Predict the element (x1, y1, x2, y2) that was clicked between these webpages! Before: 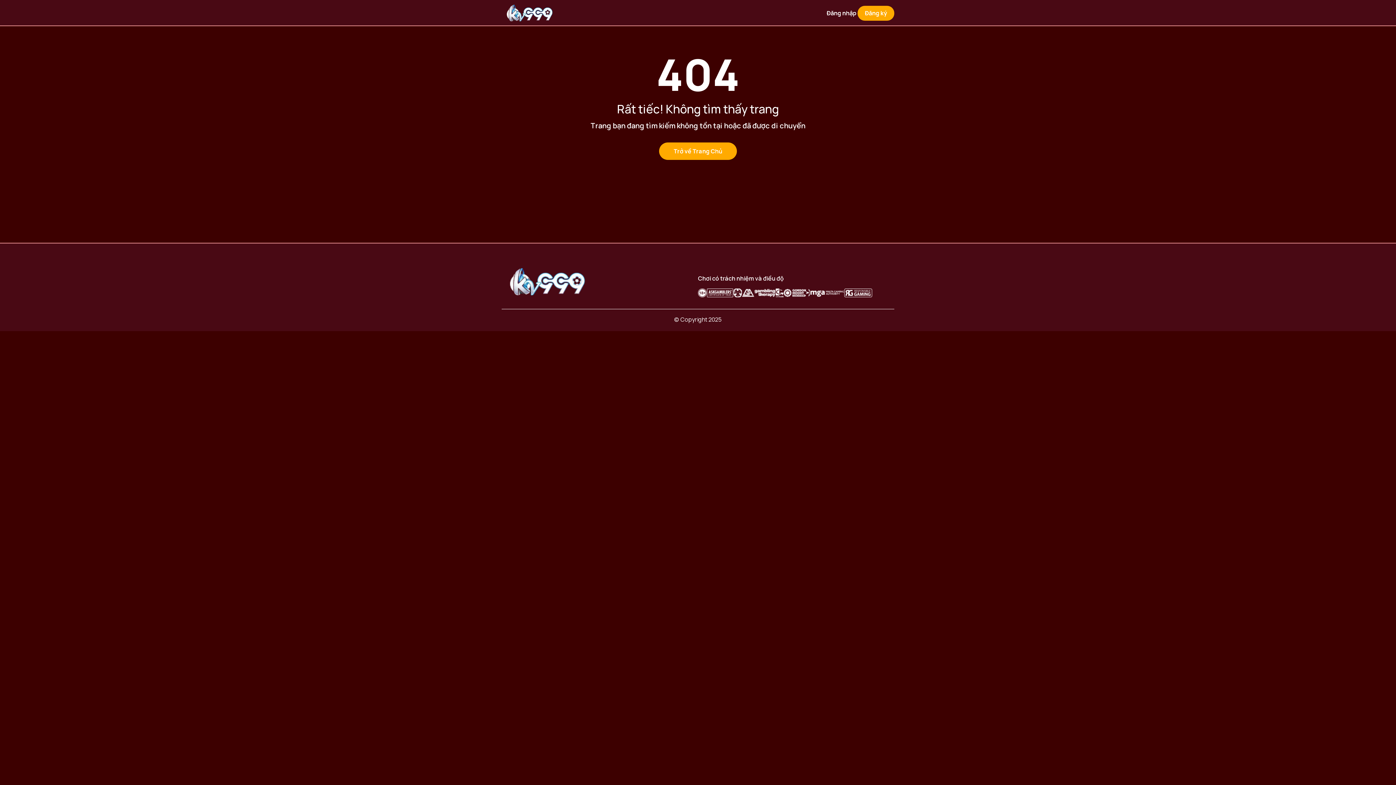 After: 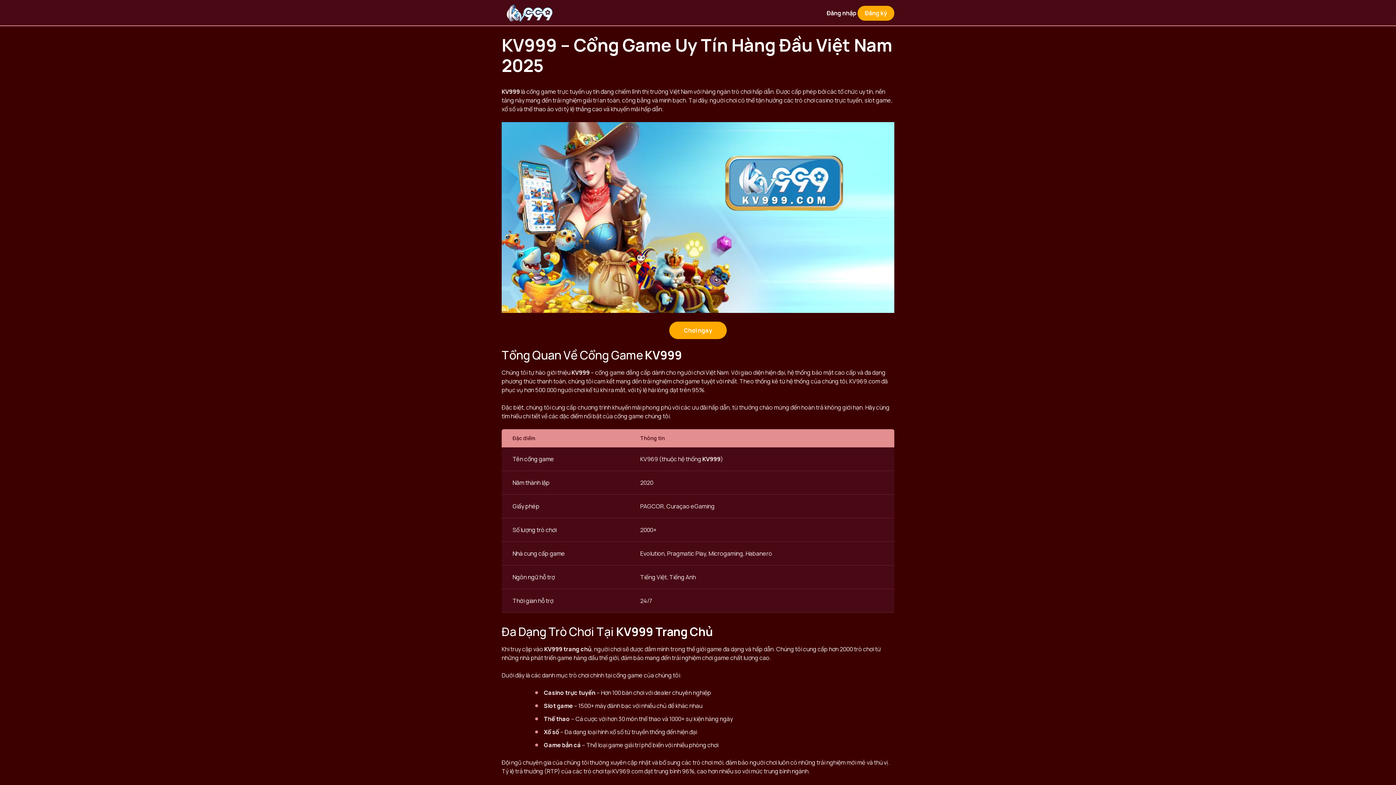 Action: bbox: (501, 268, 686, 295)